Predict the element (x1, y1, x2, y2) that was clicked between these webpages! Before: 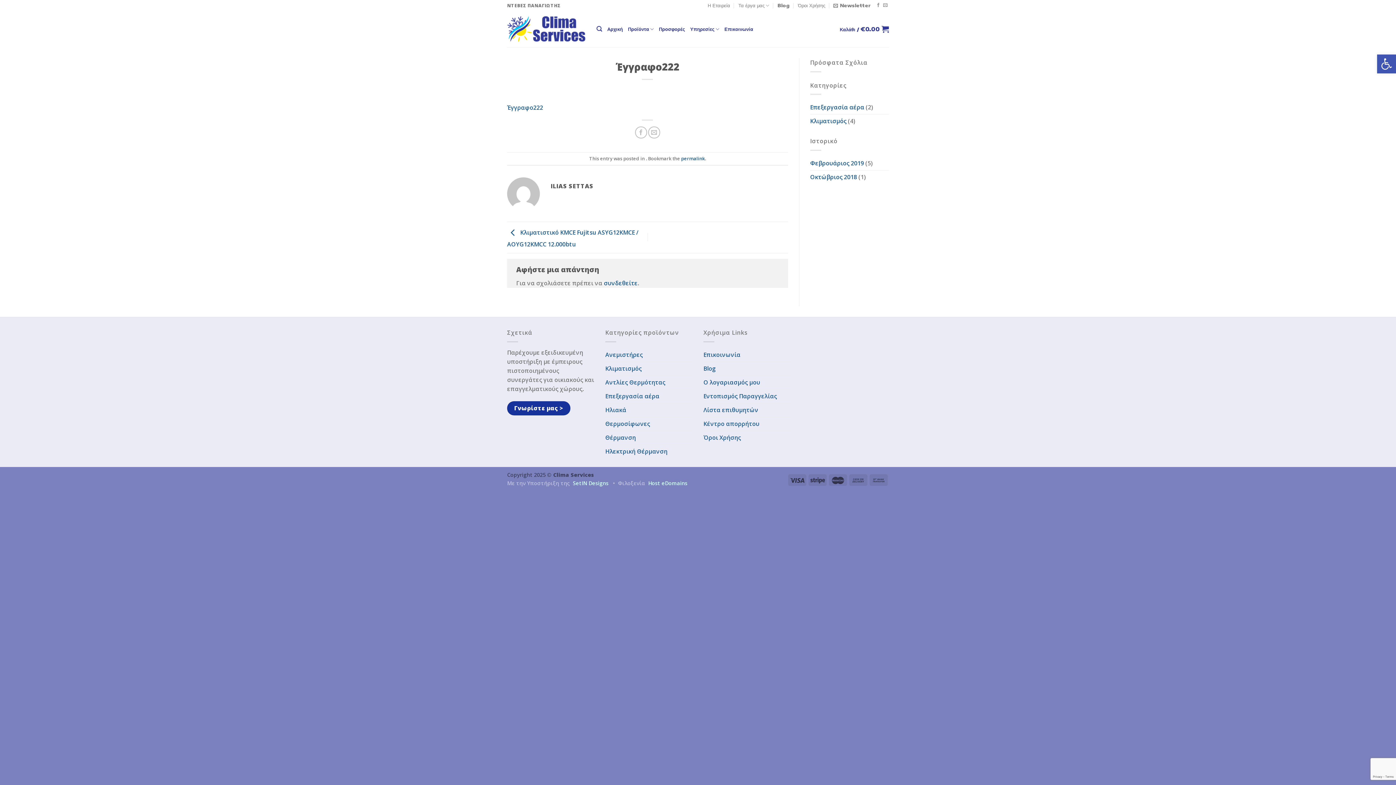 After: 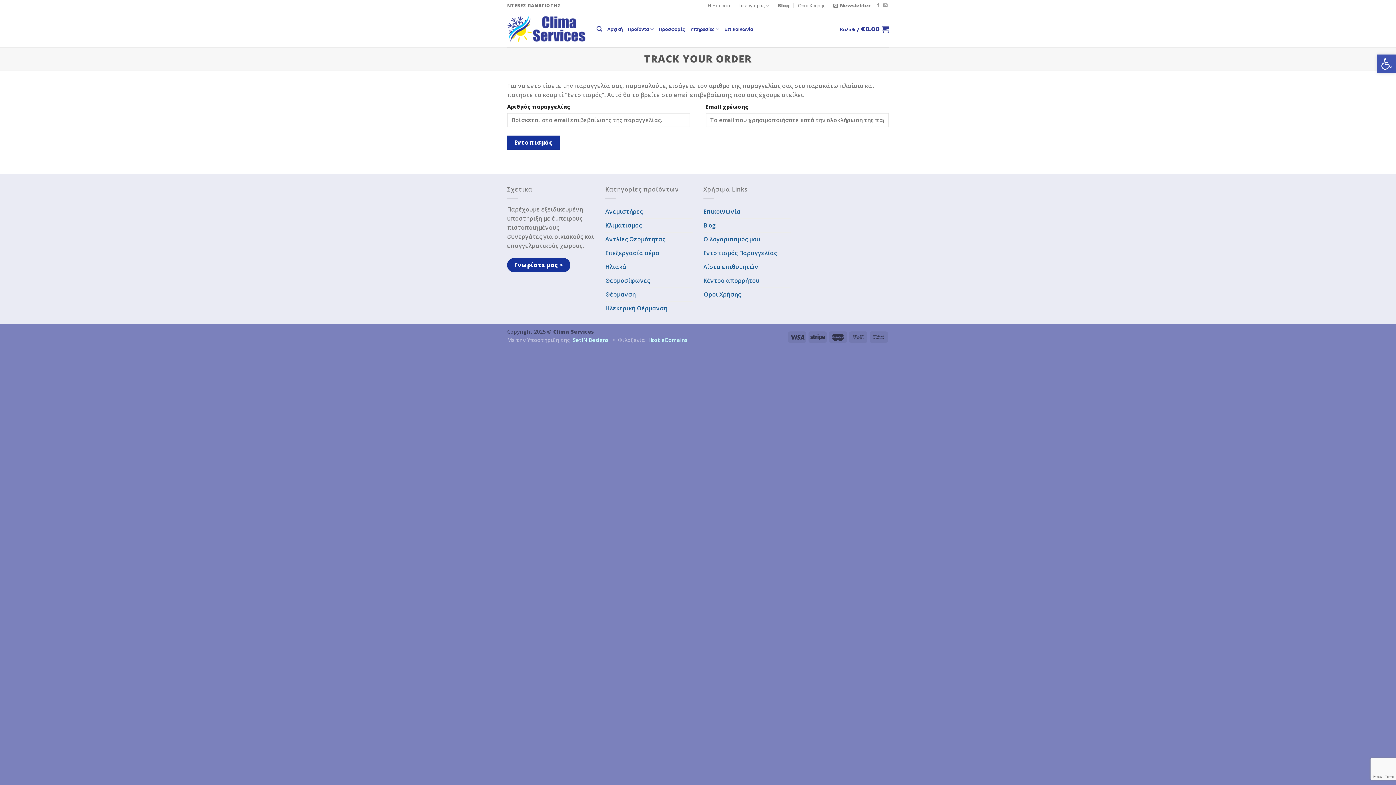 Action: label: Εντοπισμός Παραγγελίας bbox: (703, 389, 777, 403)